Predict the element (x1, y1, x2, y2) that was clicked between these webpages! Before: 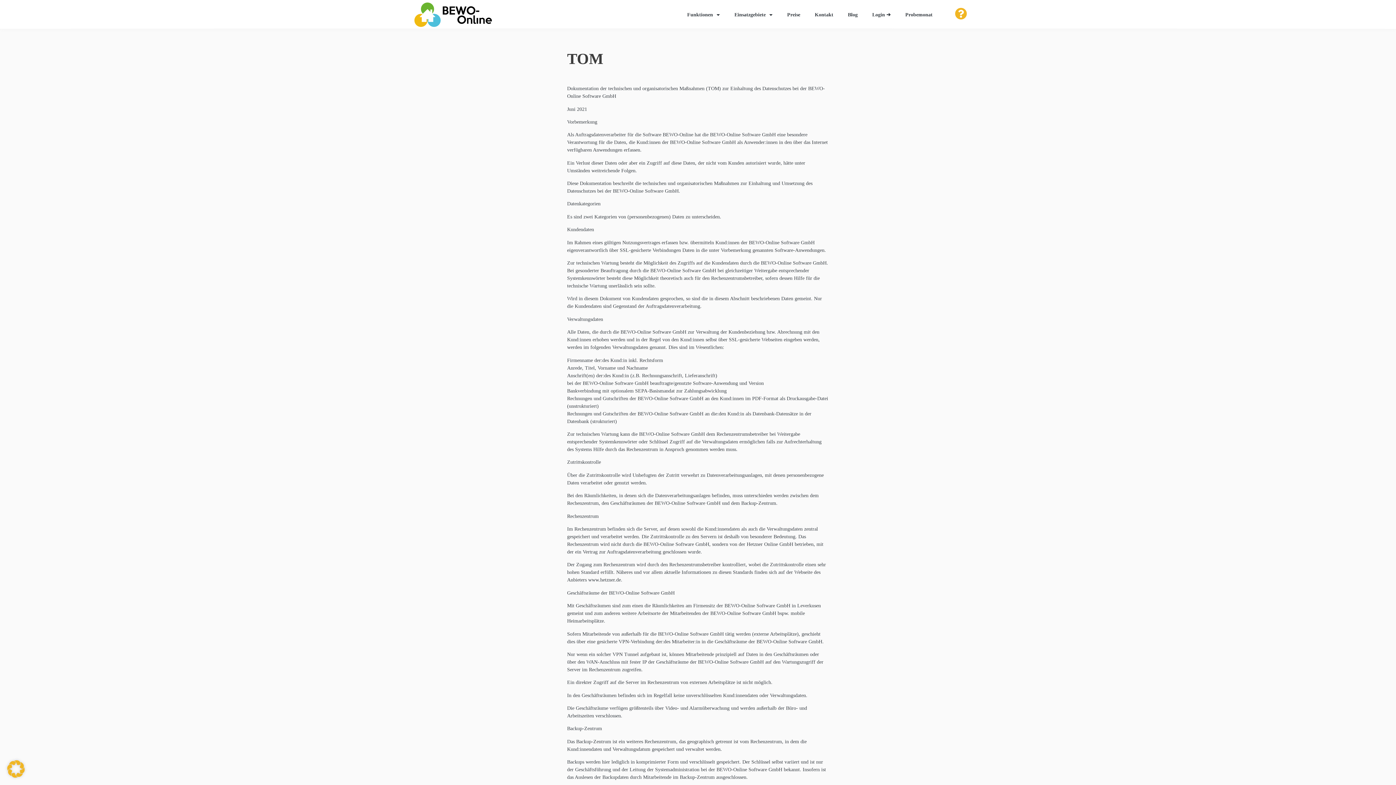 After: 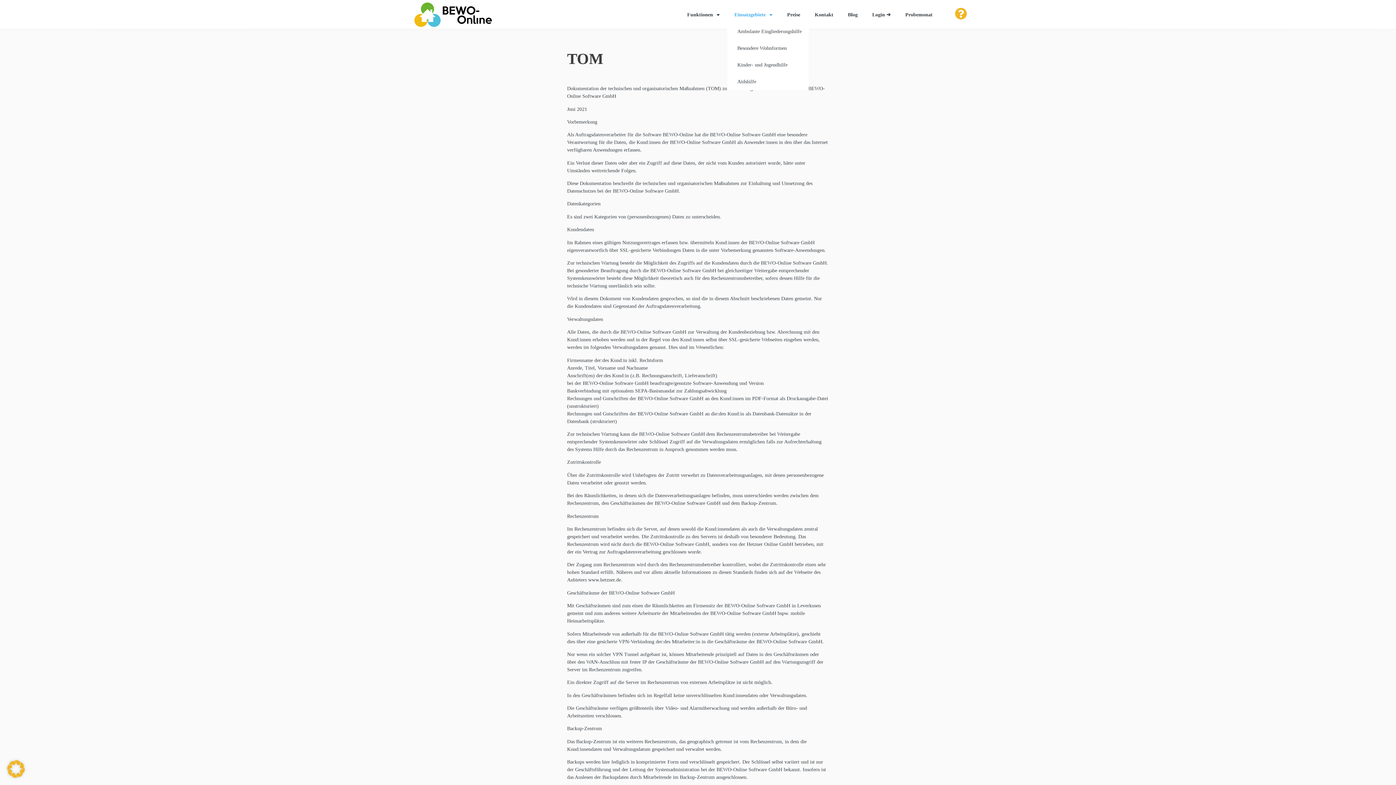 Action: label: Einsatzgebiete bbox: (727, 6, 780, 23)